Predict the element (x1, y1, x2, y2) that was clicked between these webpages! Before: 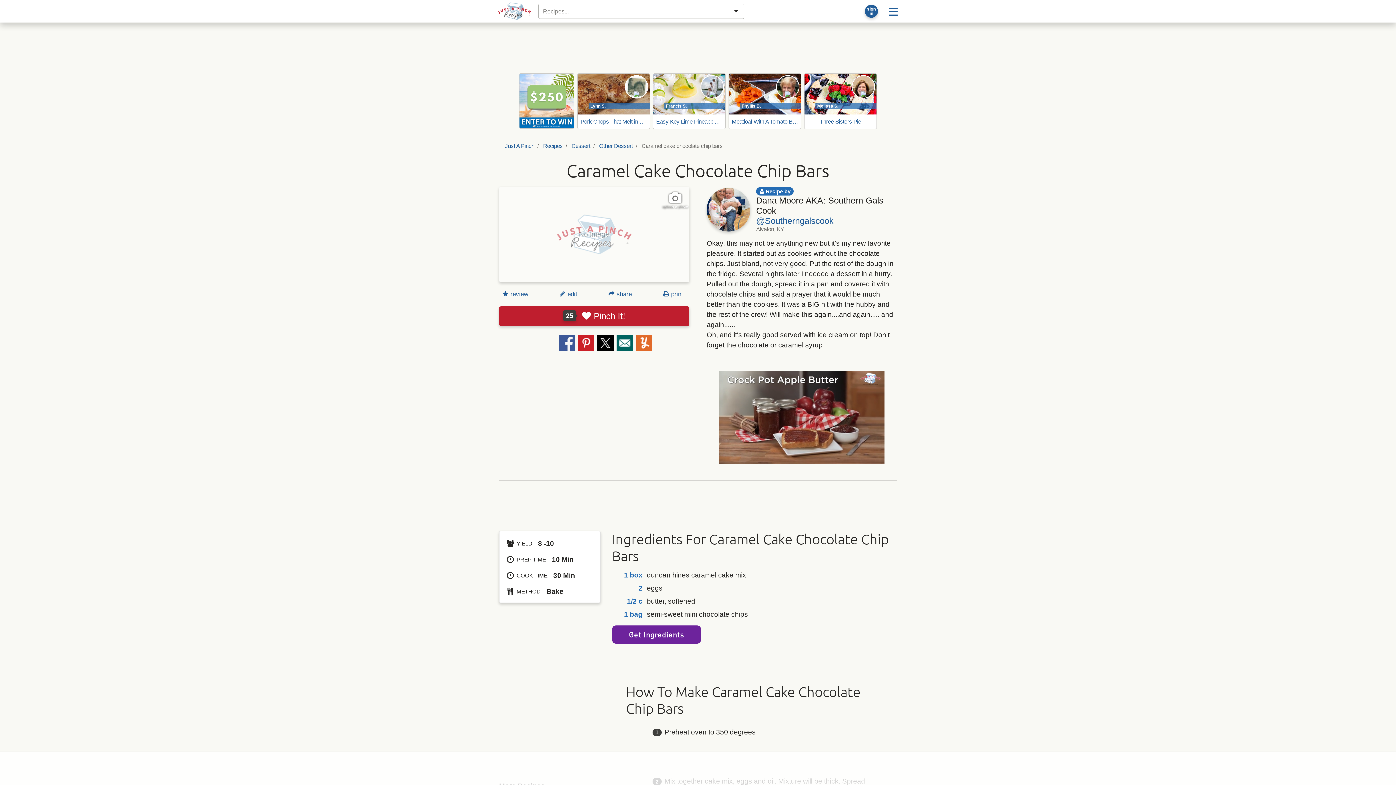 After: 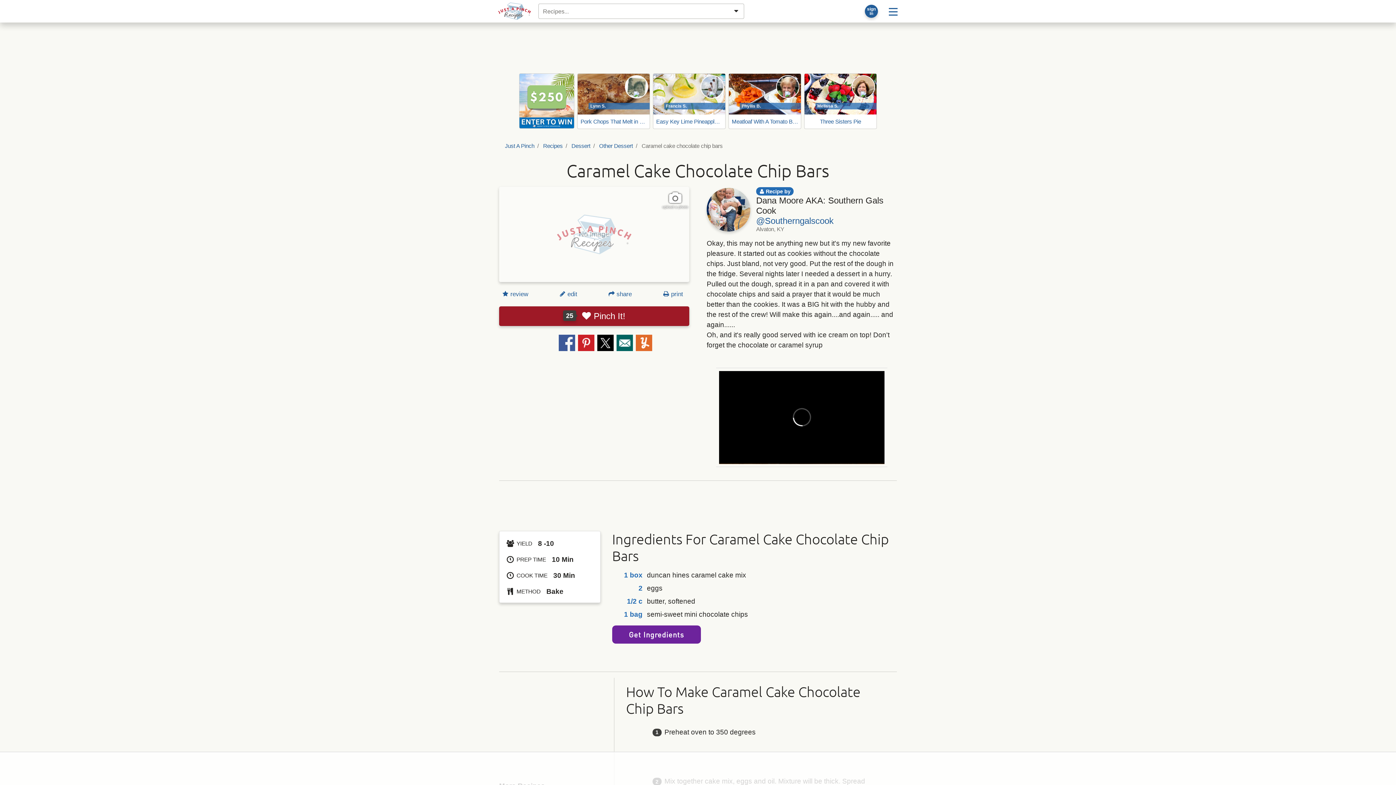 Action: bbox: (499, 306, 689, 326) label: 25Pinch It!